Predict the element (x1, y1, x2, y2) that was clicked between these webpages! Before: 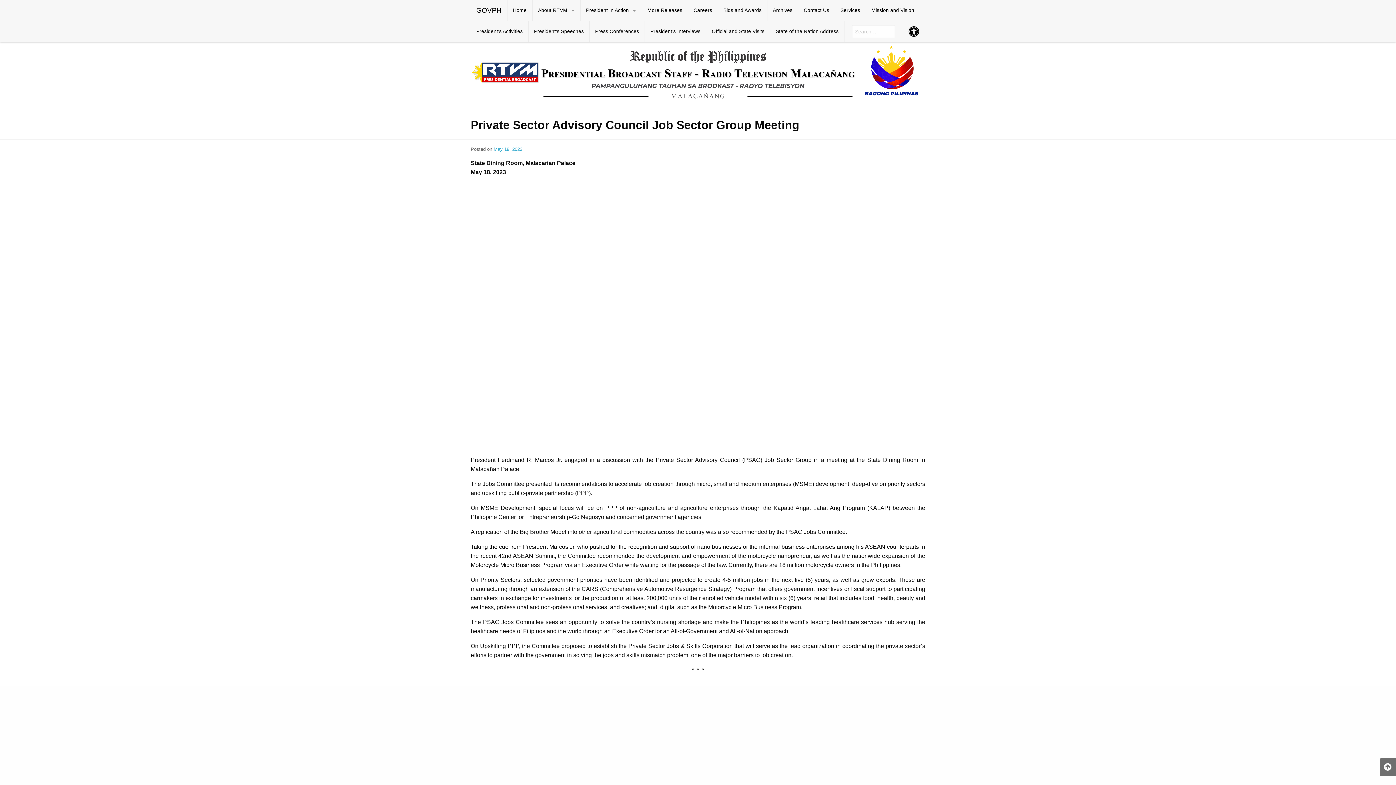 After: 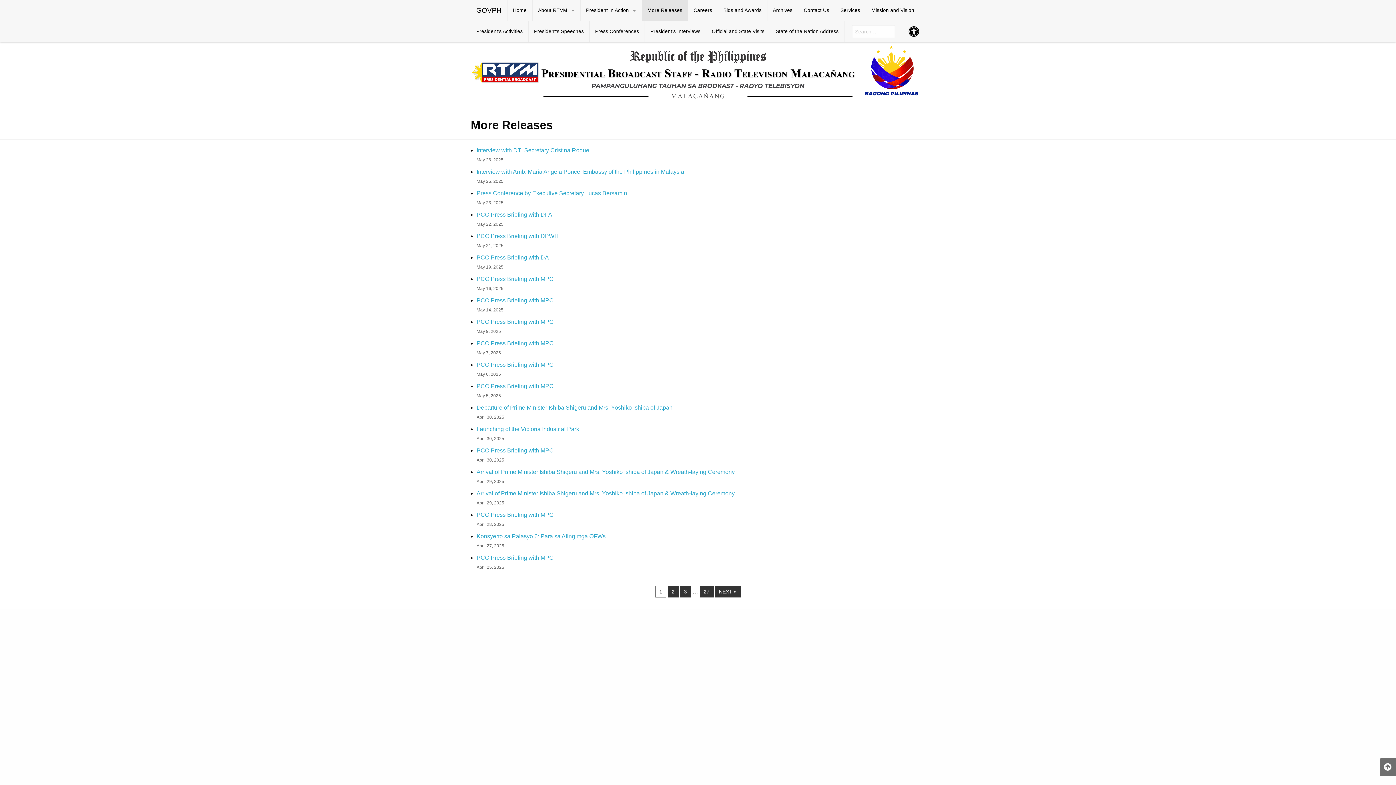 Action: label: More Releases bbox: (642, 0, 688, 21)